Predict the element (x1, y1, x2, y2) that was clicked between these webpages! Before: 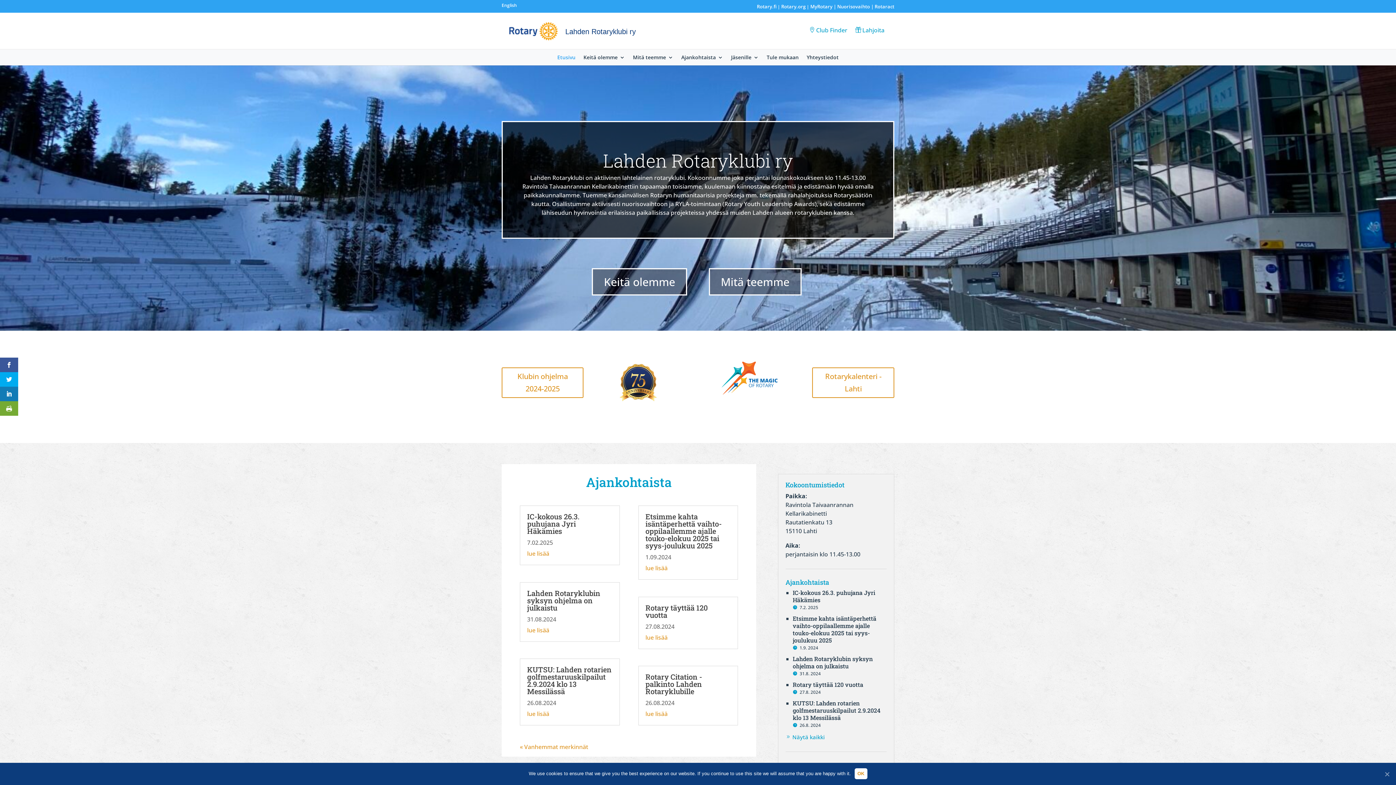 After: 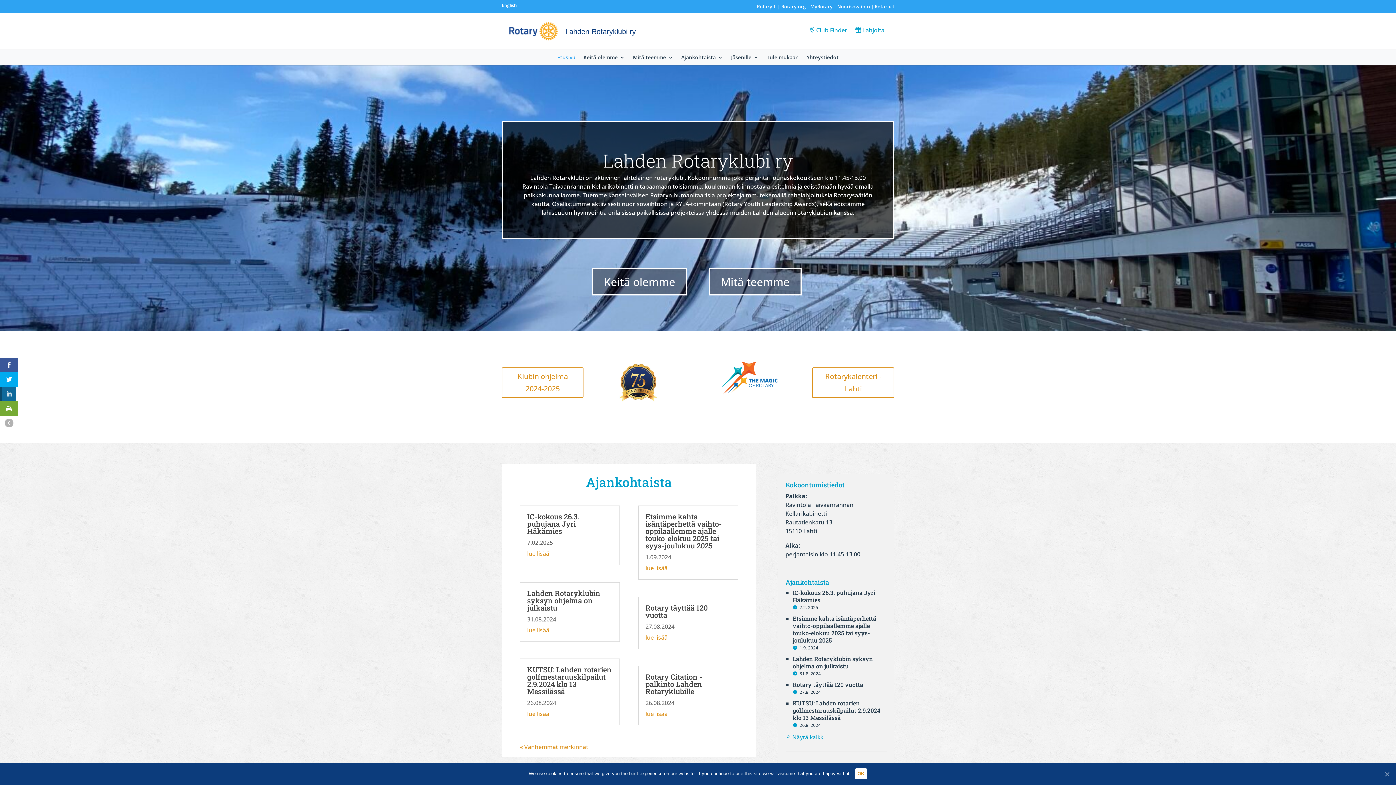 Action: bbox: (0, 386, 18, 401)